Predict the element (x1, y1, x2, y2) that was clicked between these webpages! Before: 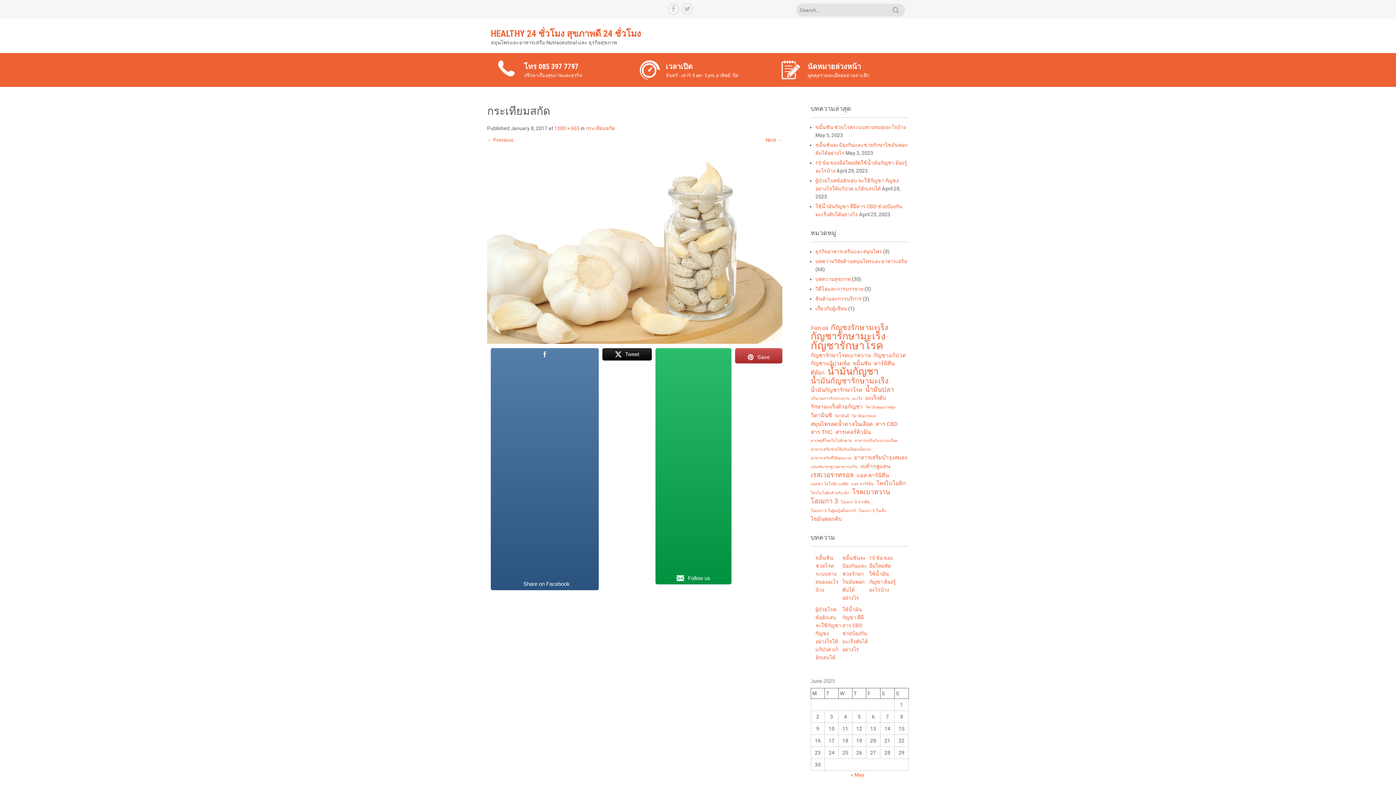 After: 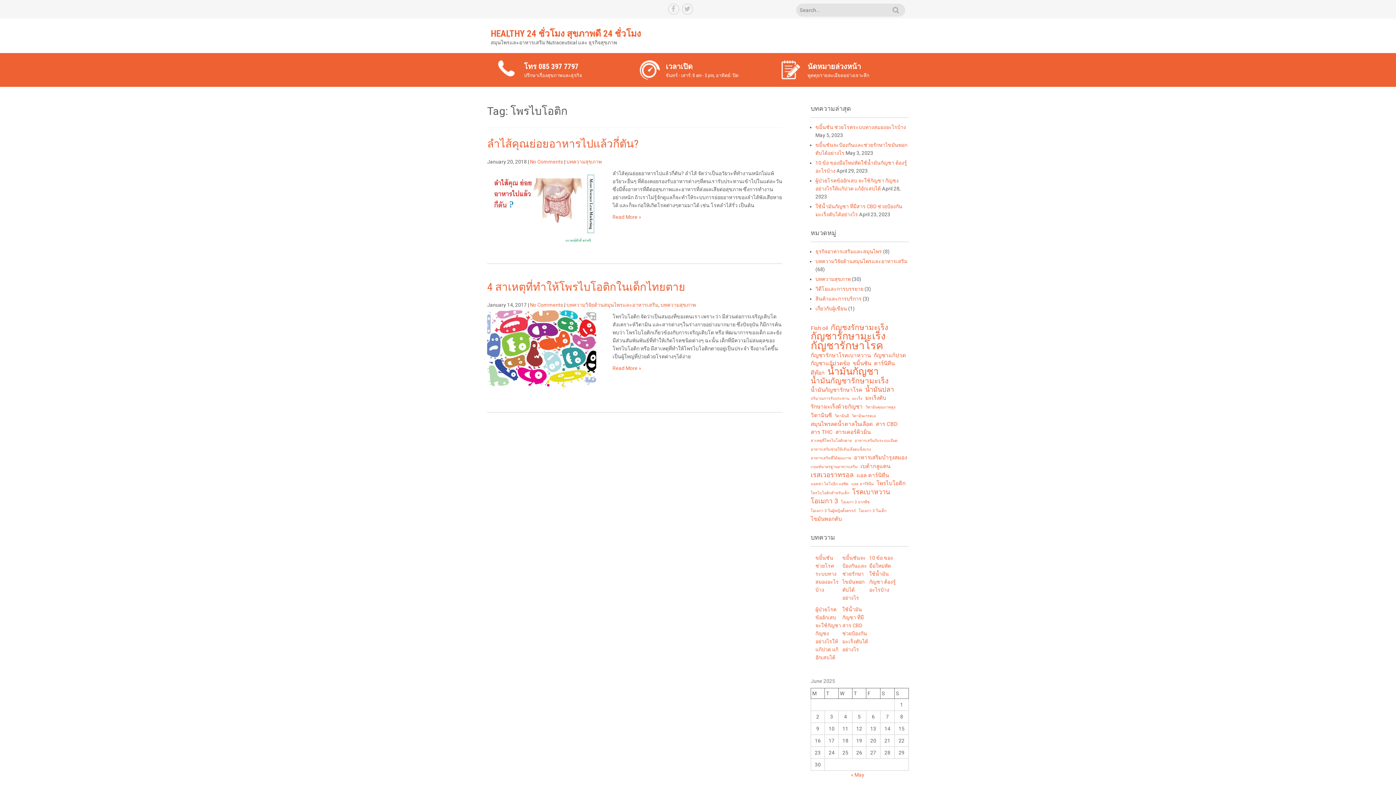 Action: label: โพรไบโอติก (2 items) bbox: (876, 479, 905, 487)